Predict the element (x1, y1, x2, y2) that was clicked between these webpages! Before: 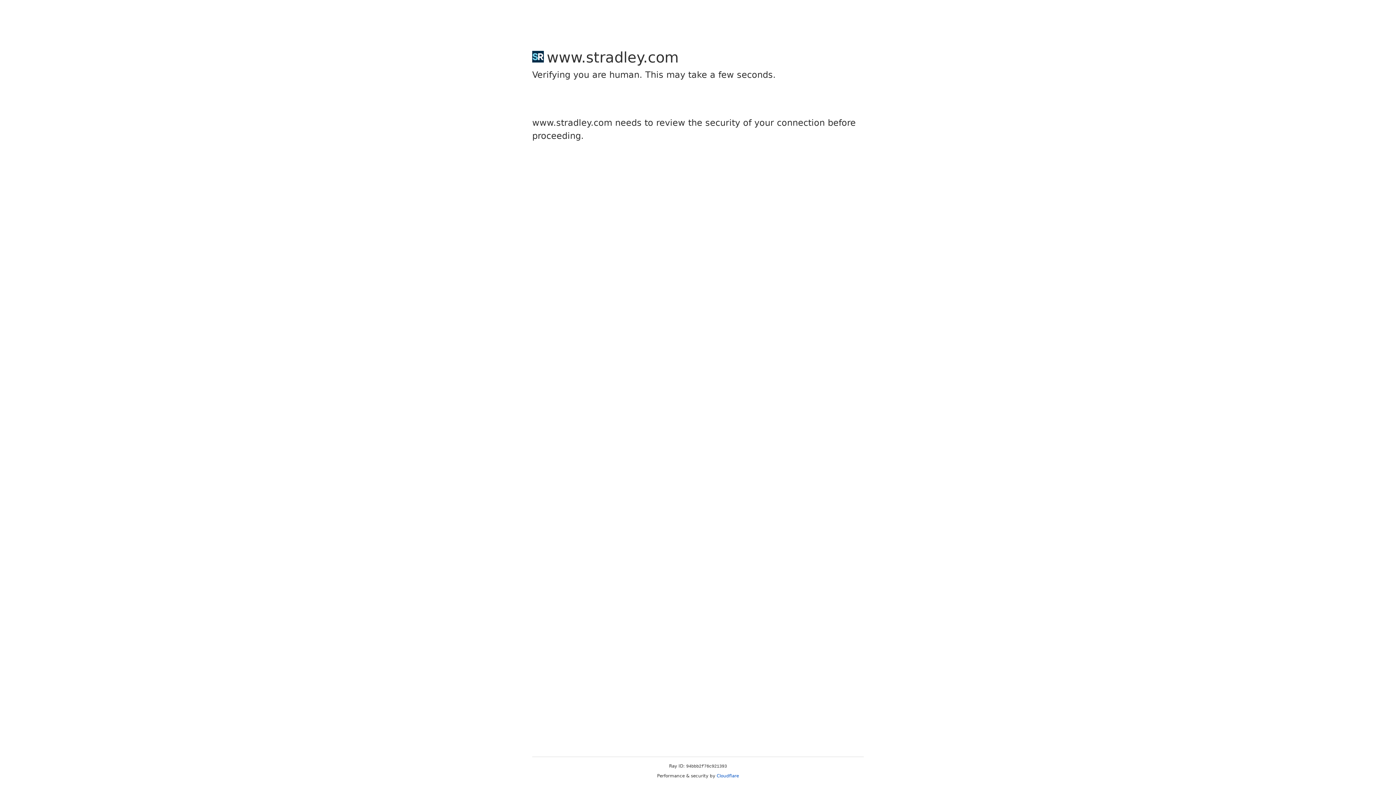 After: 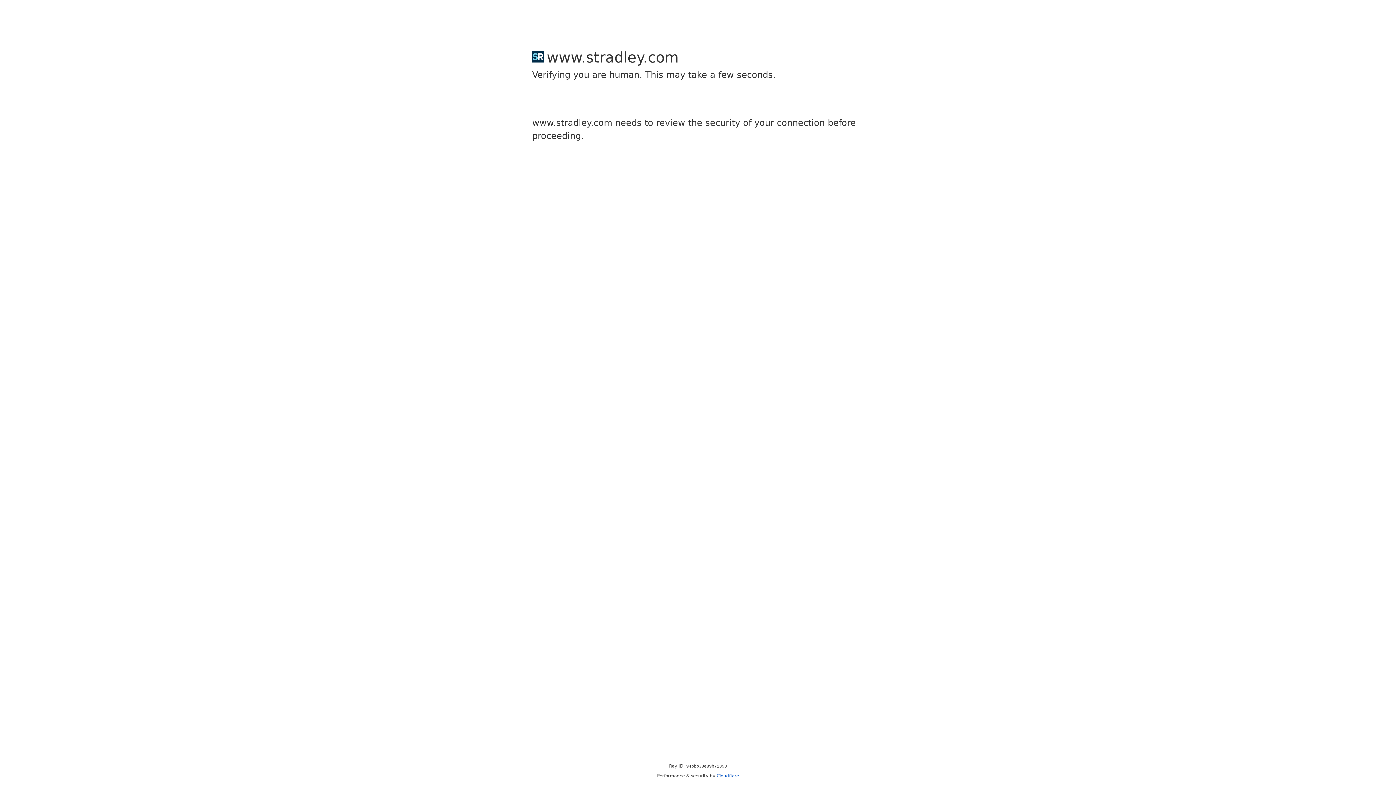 Action: bbox: (716, 773, 739, 778) label: Cloudflare